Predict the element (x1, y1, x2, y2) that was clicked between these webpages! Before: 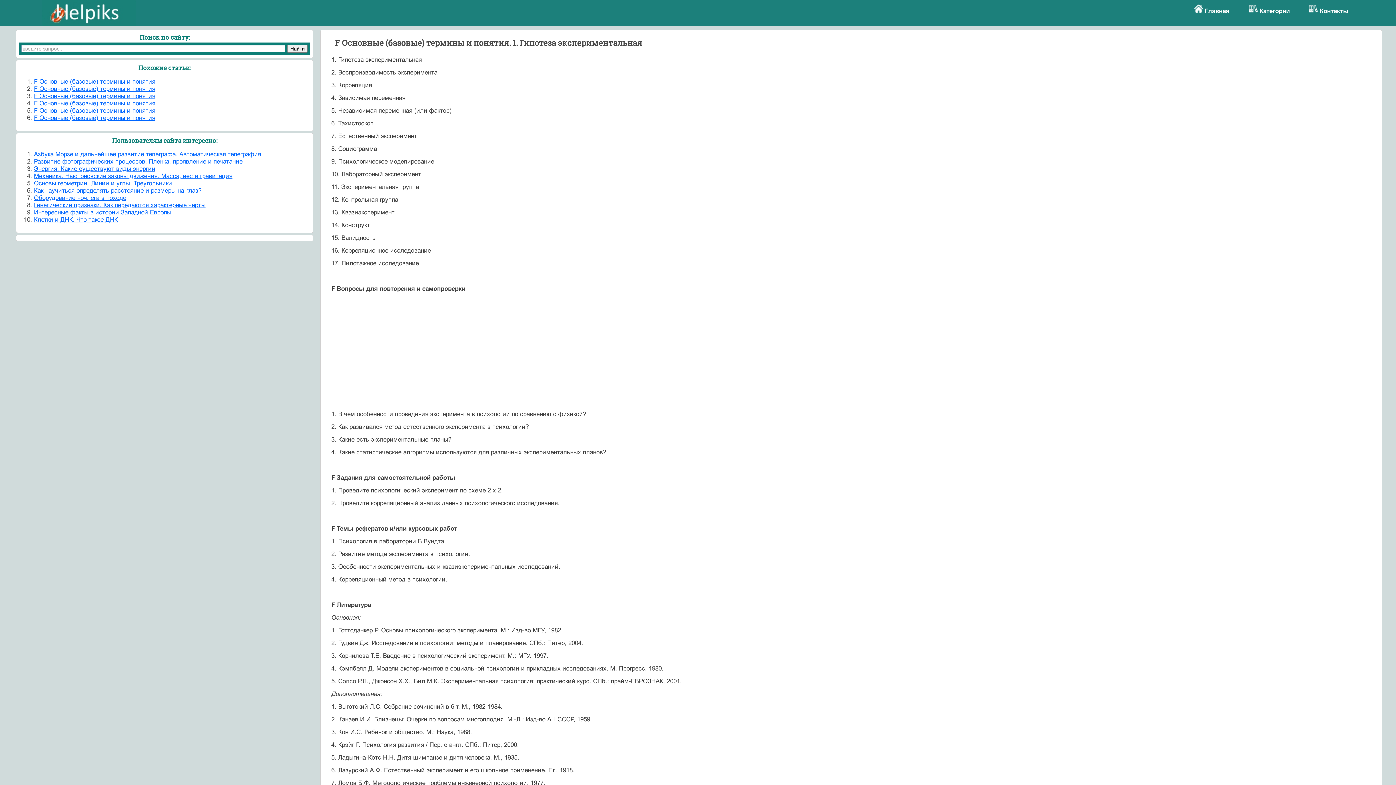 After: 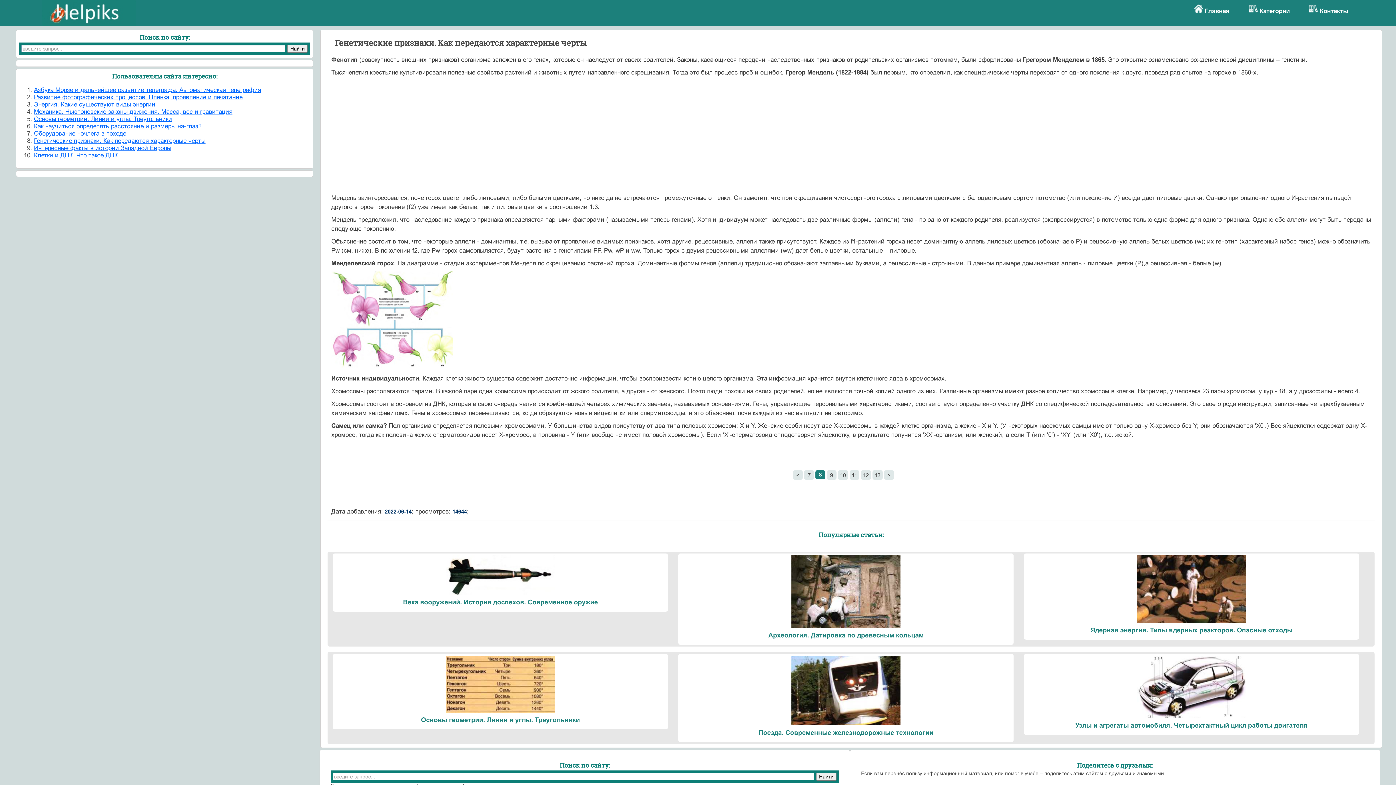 Action: label: Генетические признаки. Как передаются характерные черты bbox: (33, 201, 205, 208)